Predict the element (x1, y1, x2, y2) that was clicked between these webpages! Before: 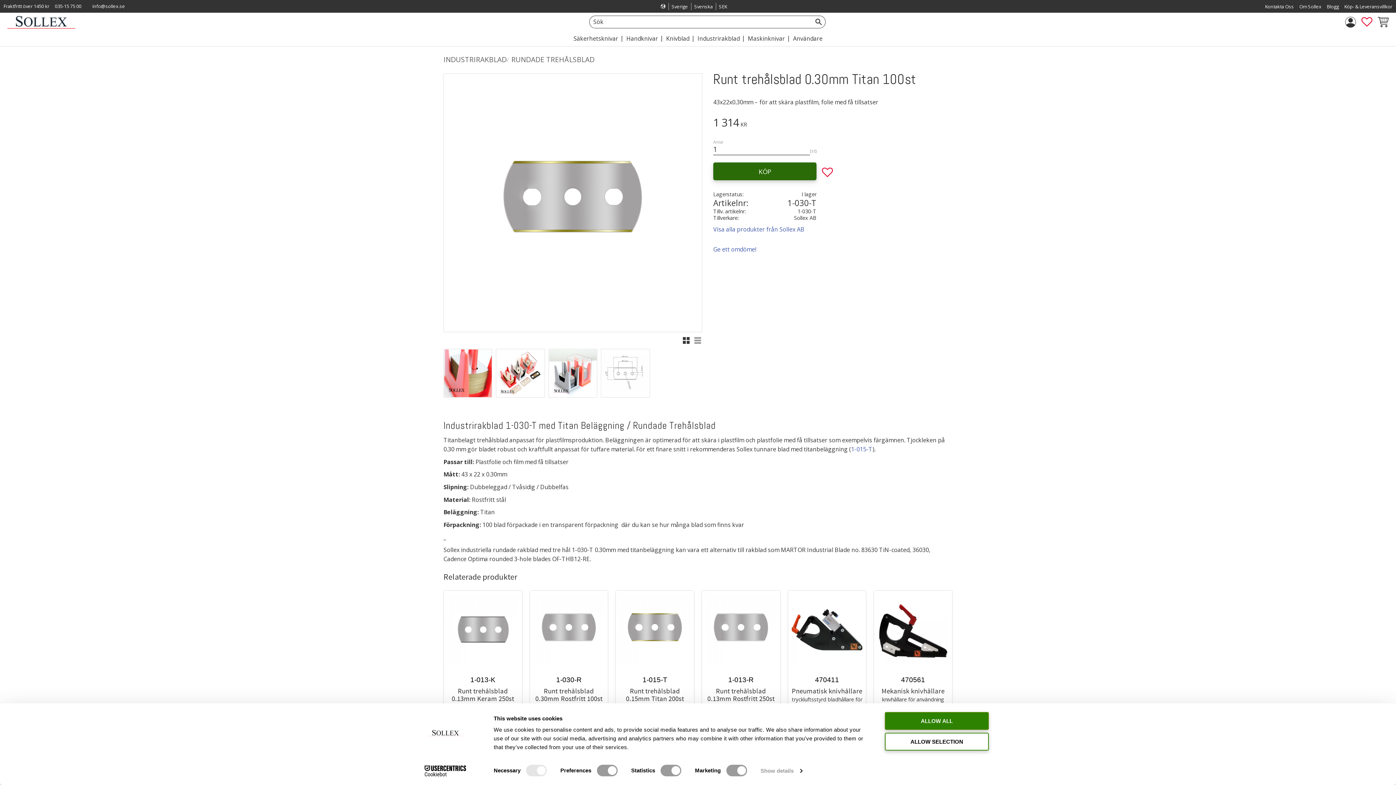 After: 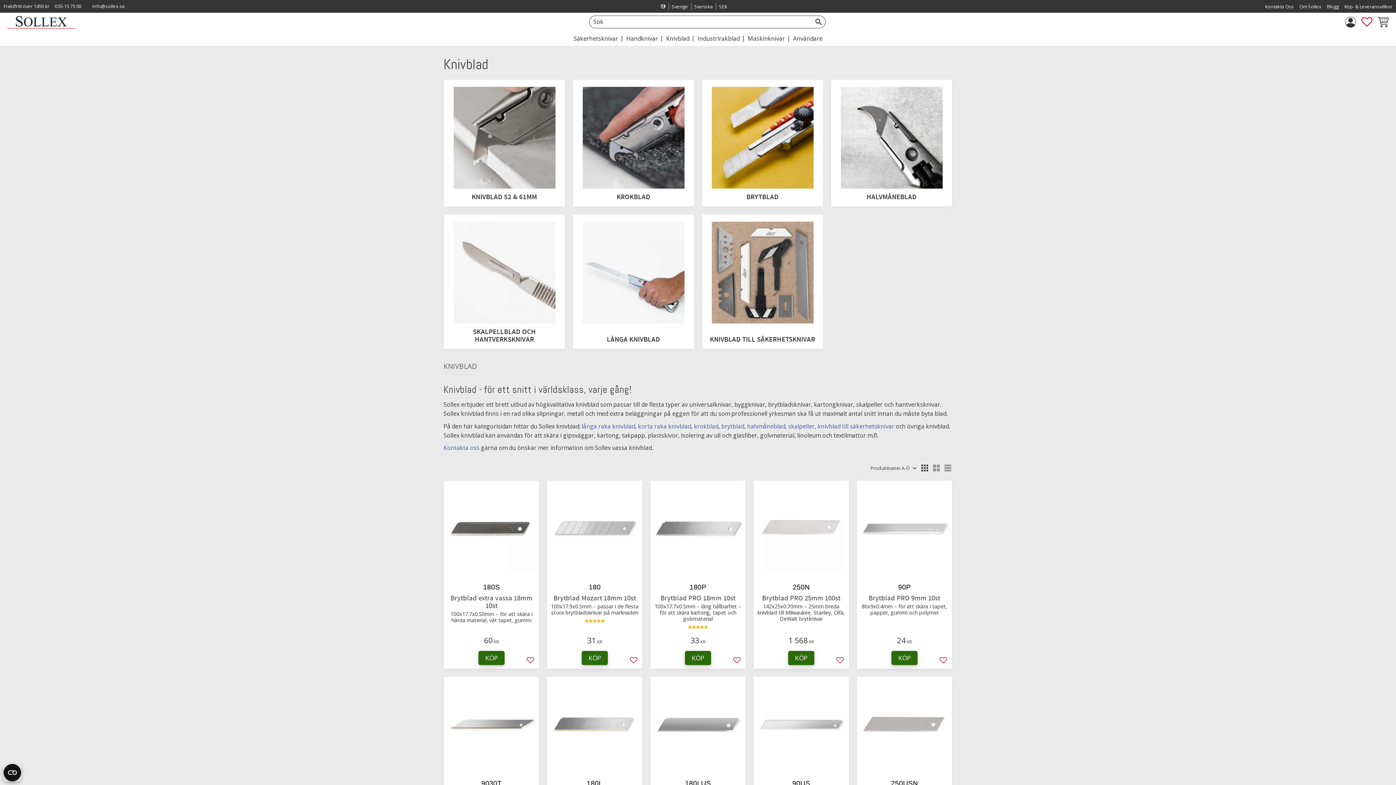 Action: bbox: (662, 31, 693, 46) label: Knivblad